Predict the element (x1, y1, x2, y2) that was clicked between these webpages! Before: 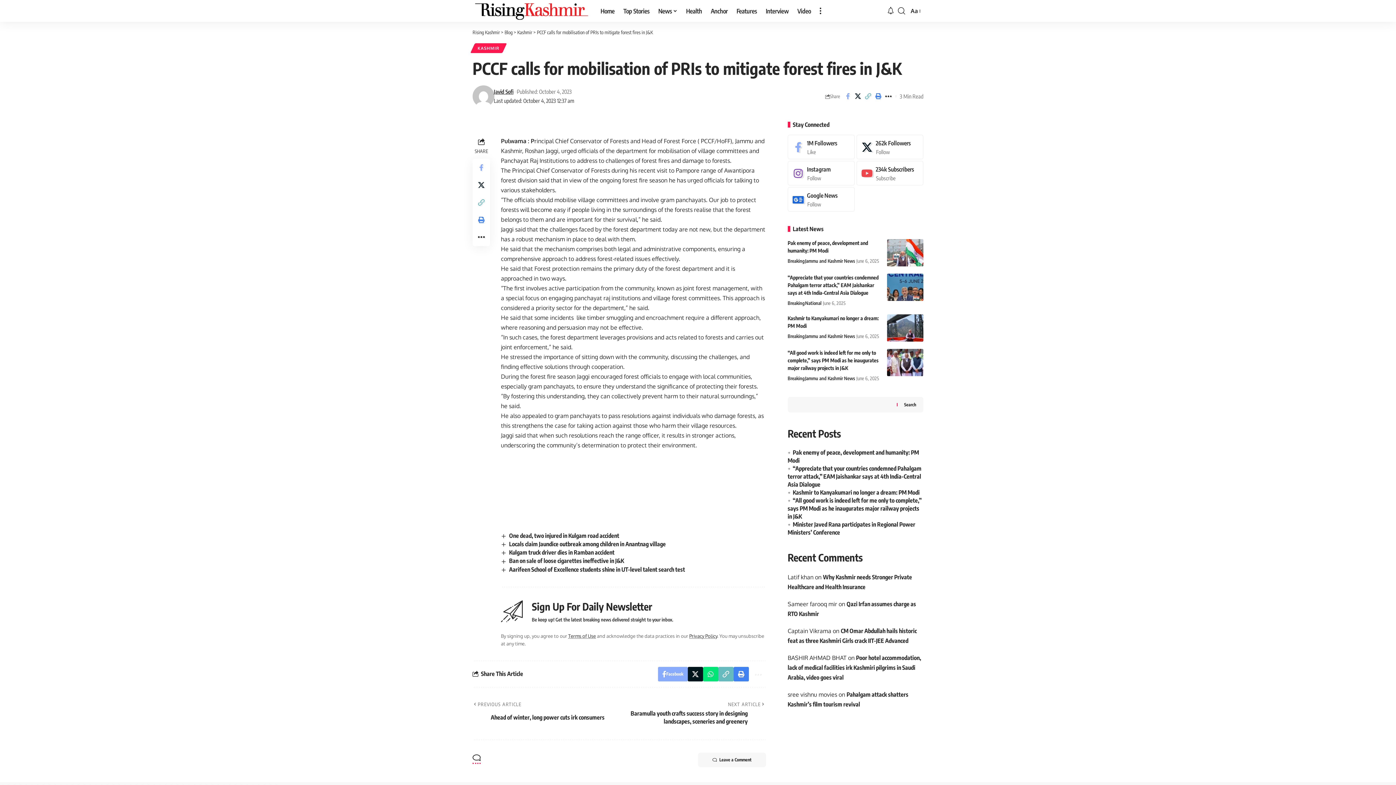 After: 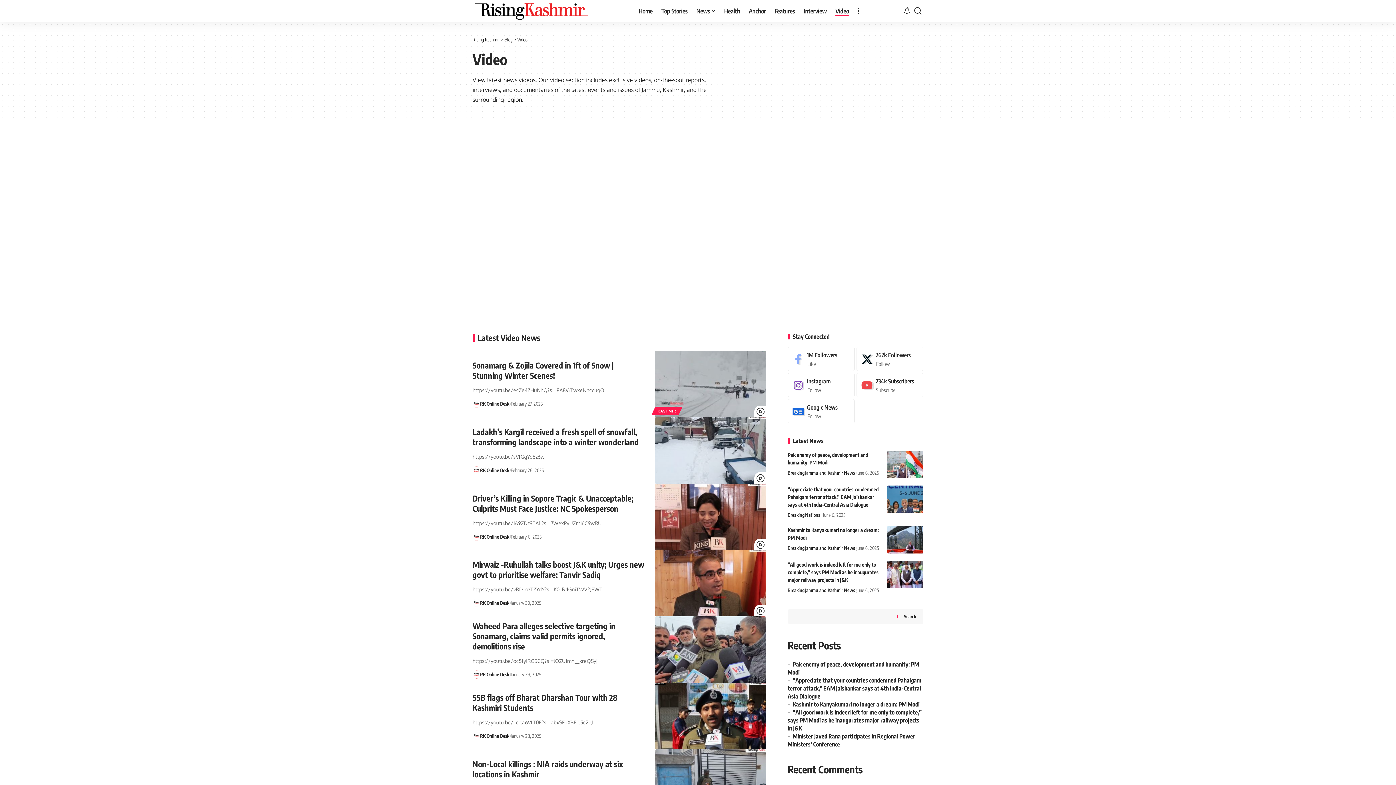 Action: label: Video bbox: (793, 0, 815, 21)